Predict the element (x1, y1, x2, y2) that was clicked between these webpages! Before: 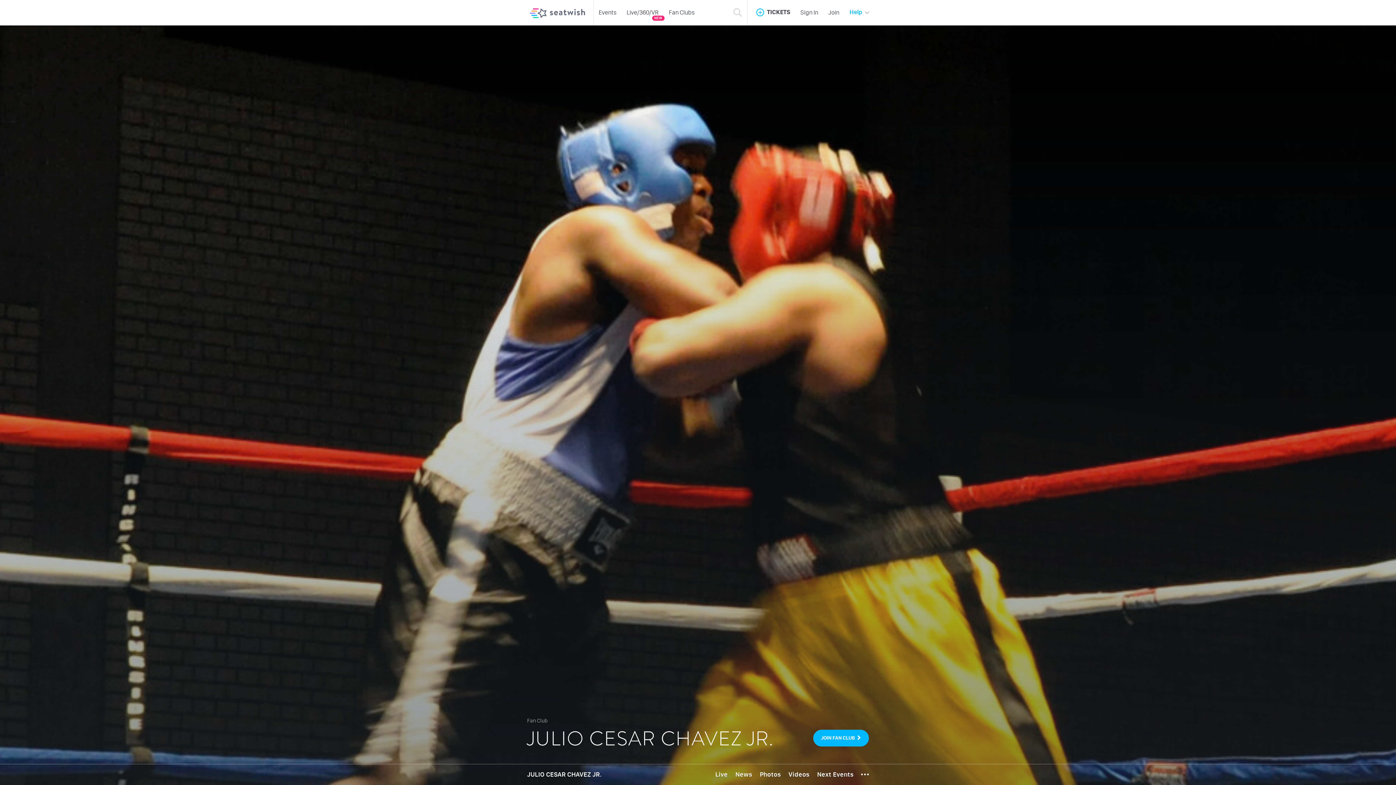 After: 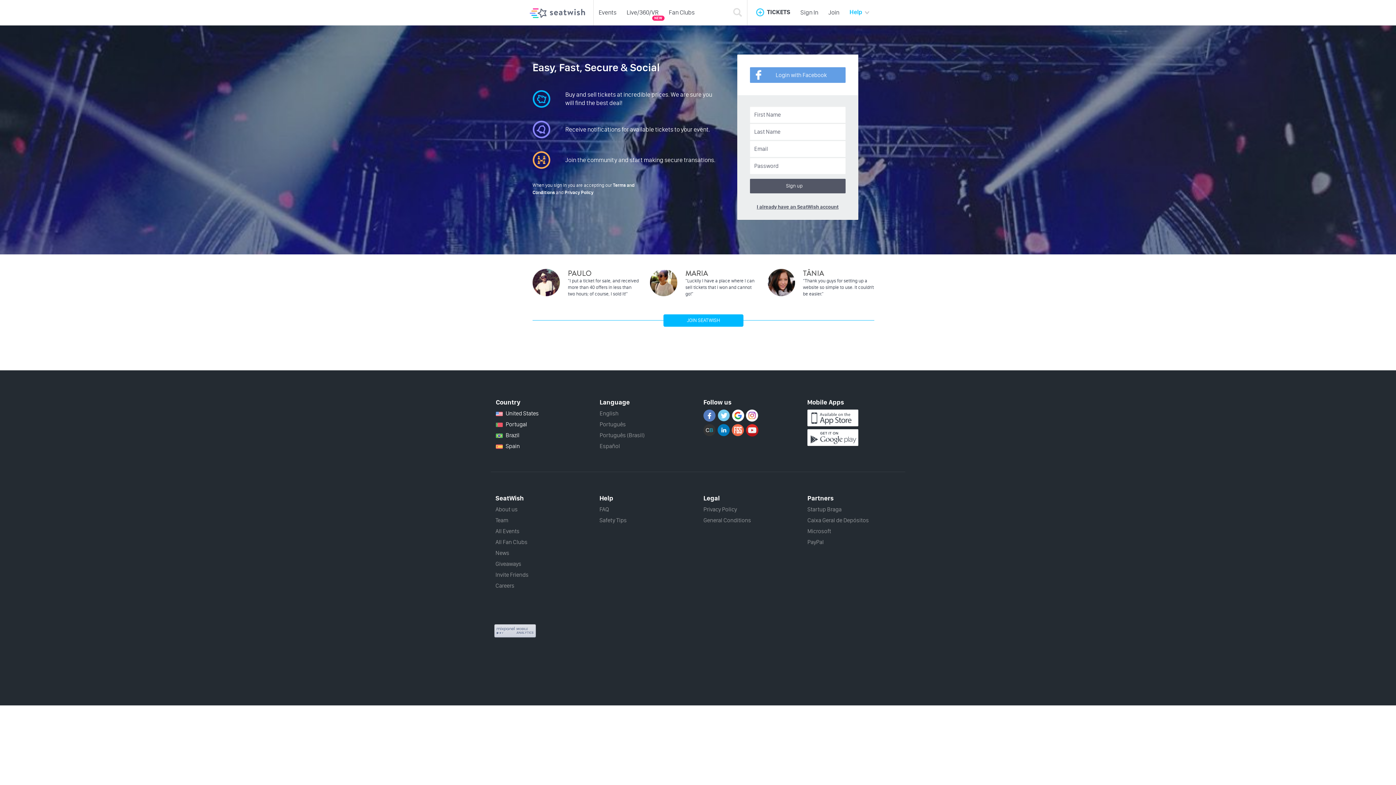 Action: bbox: (823, 8, 844, 16) label: Join